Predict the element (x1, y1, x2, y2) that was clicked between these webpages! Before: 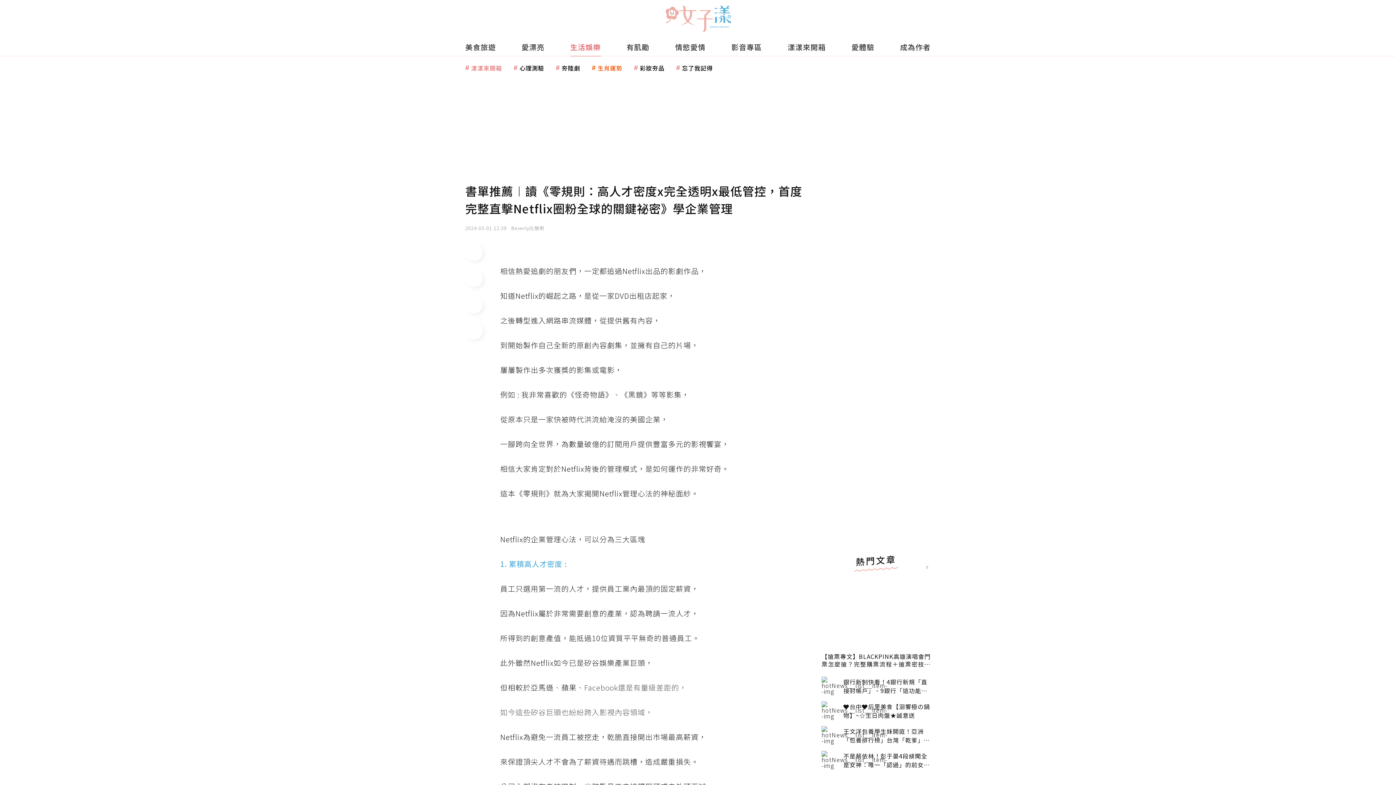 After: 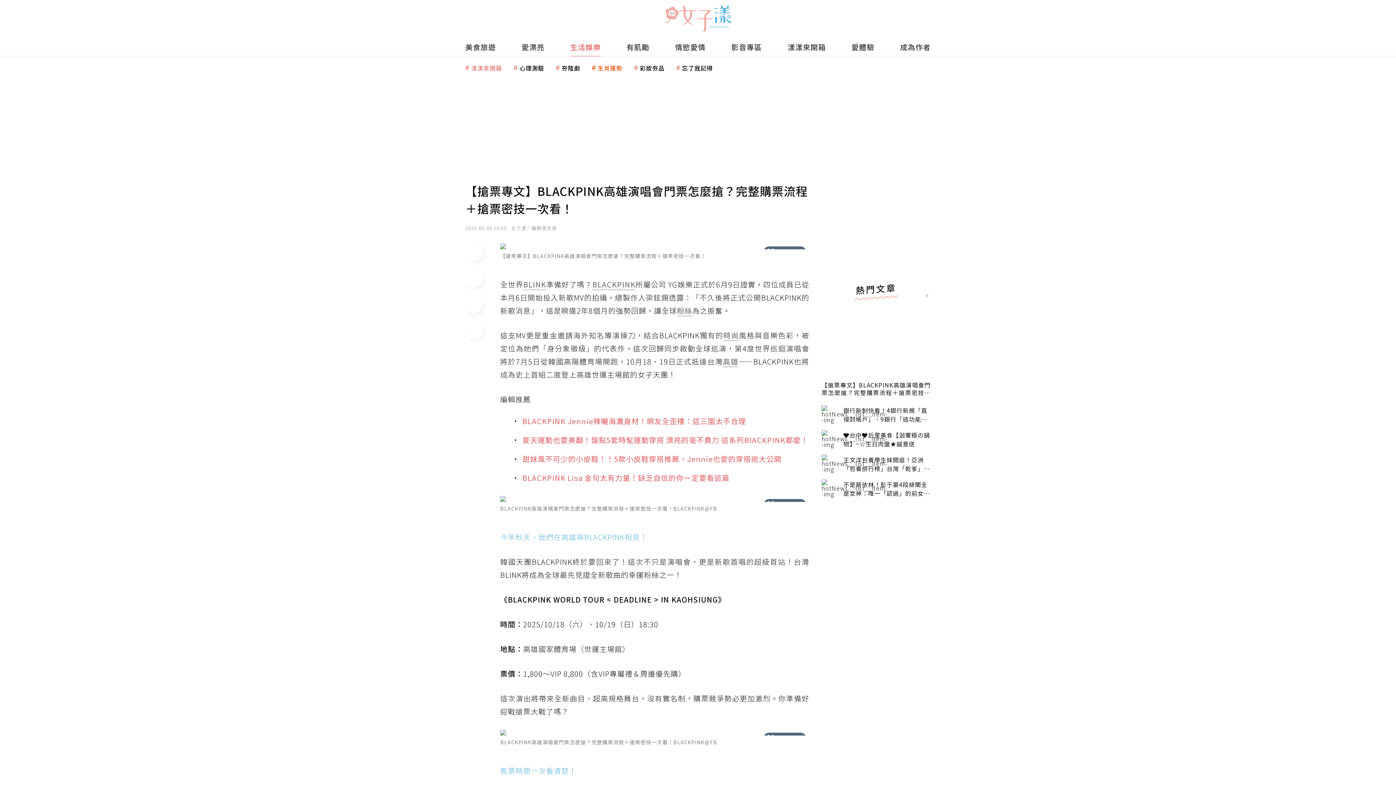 Action: bbox: (821, 577, 930, 650)